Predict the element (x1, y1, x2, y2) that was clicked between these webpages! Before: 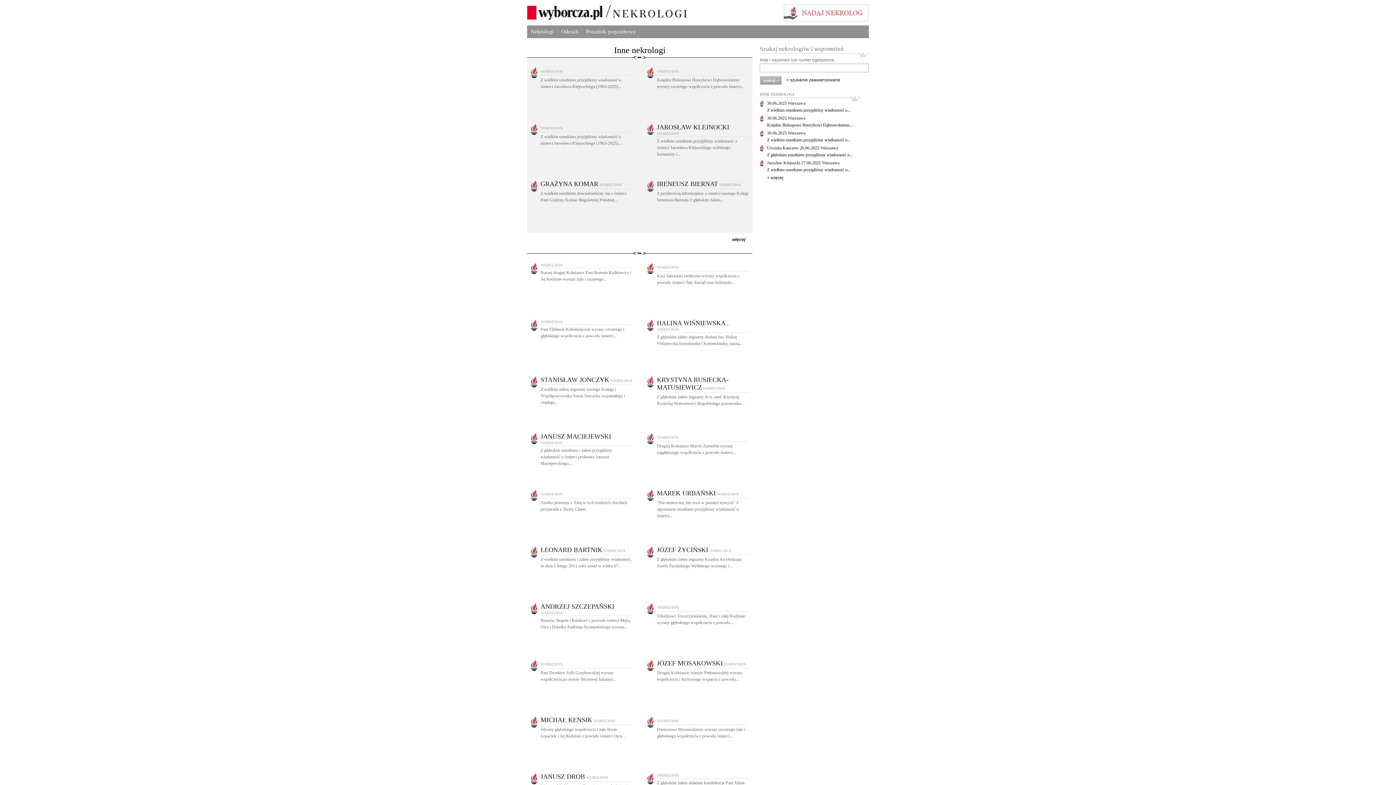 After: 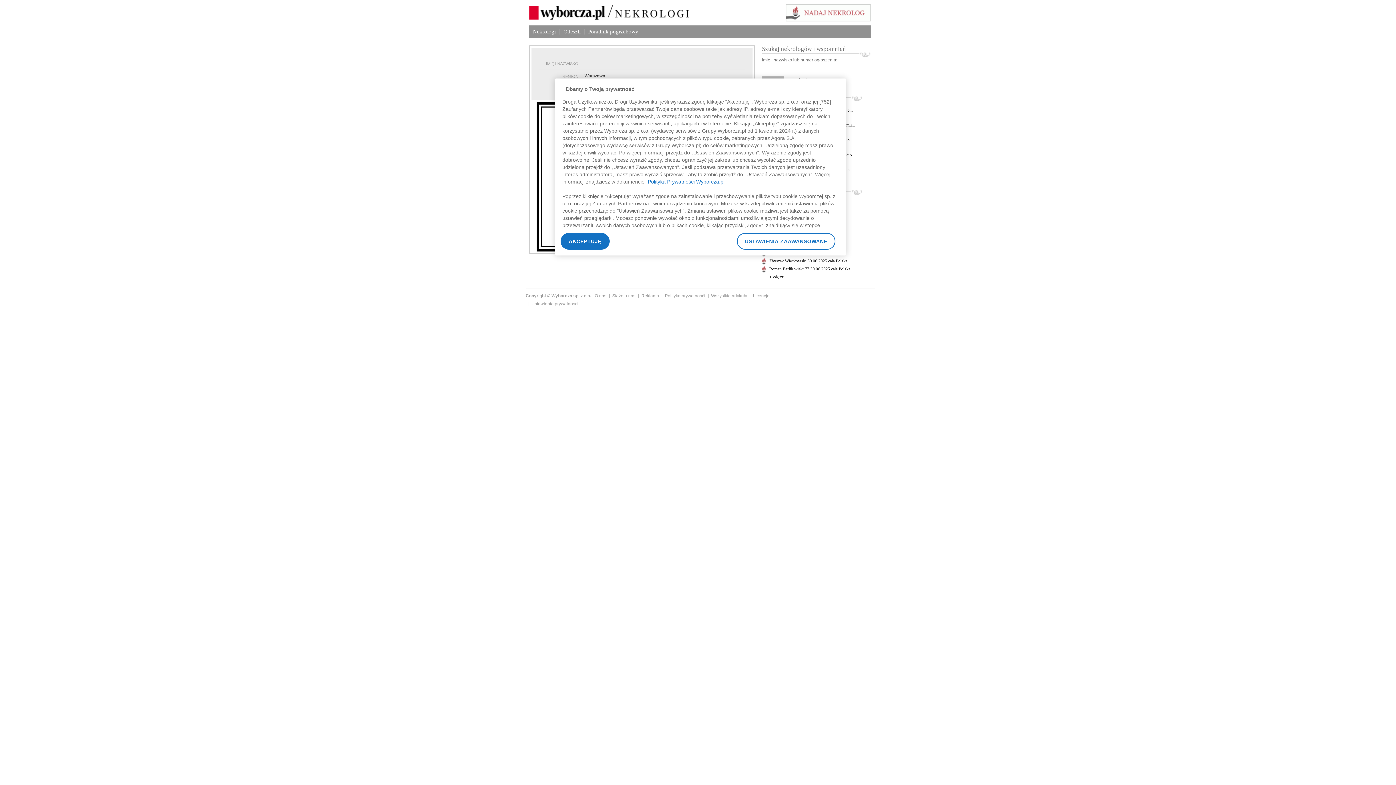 Action: bbox: (657, 605, 679, 609) label: WARSZAWA